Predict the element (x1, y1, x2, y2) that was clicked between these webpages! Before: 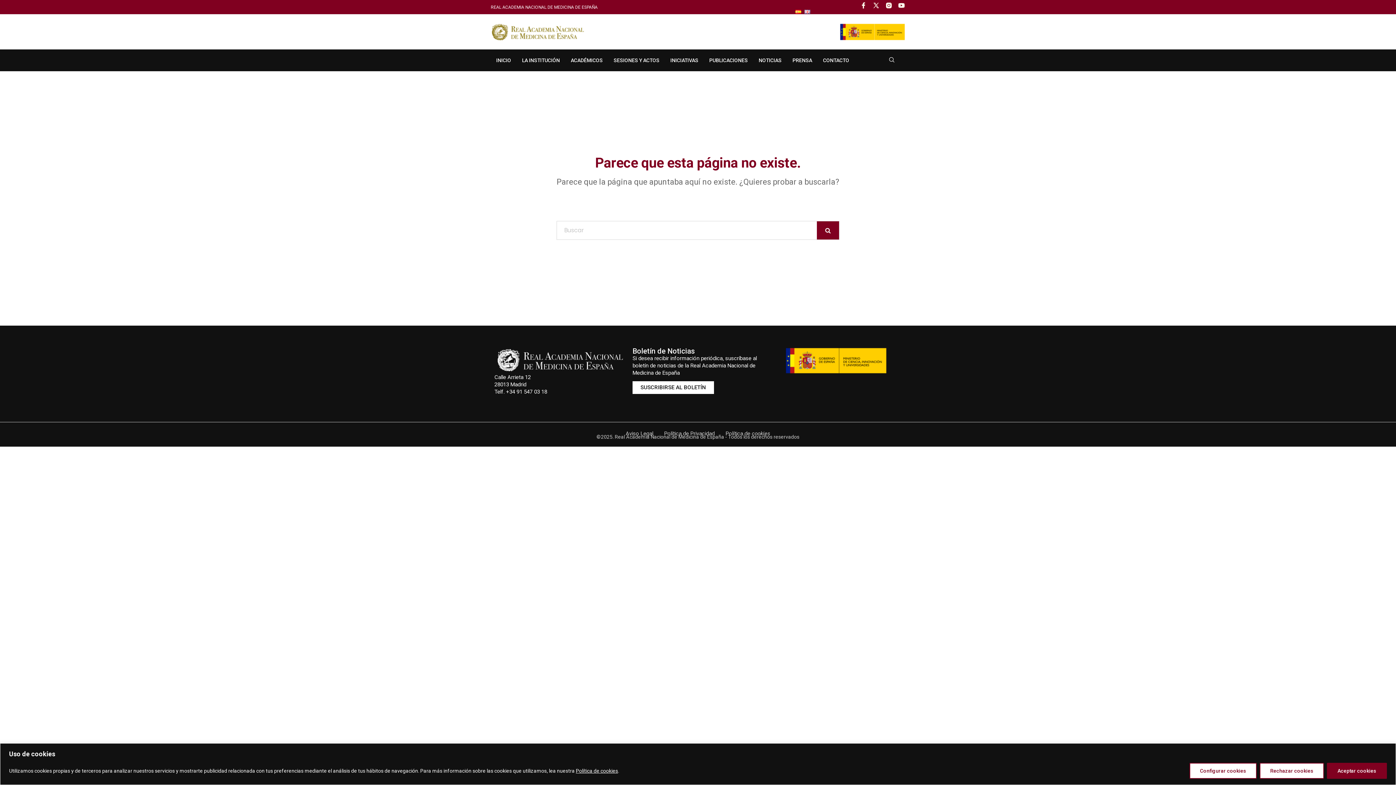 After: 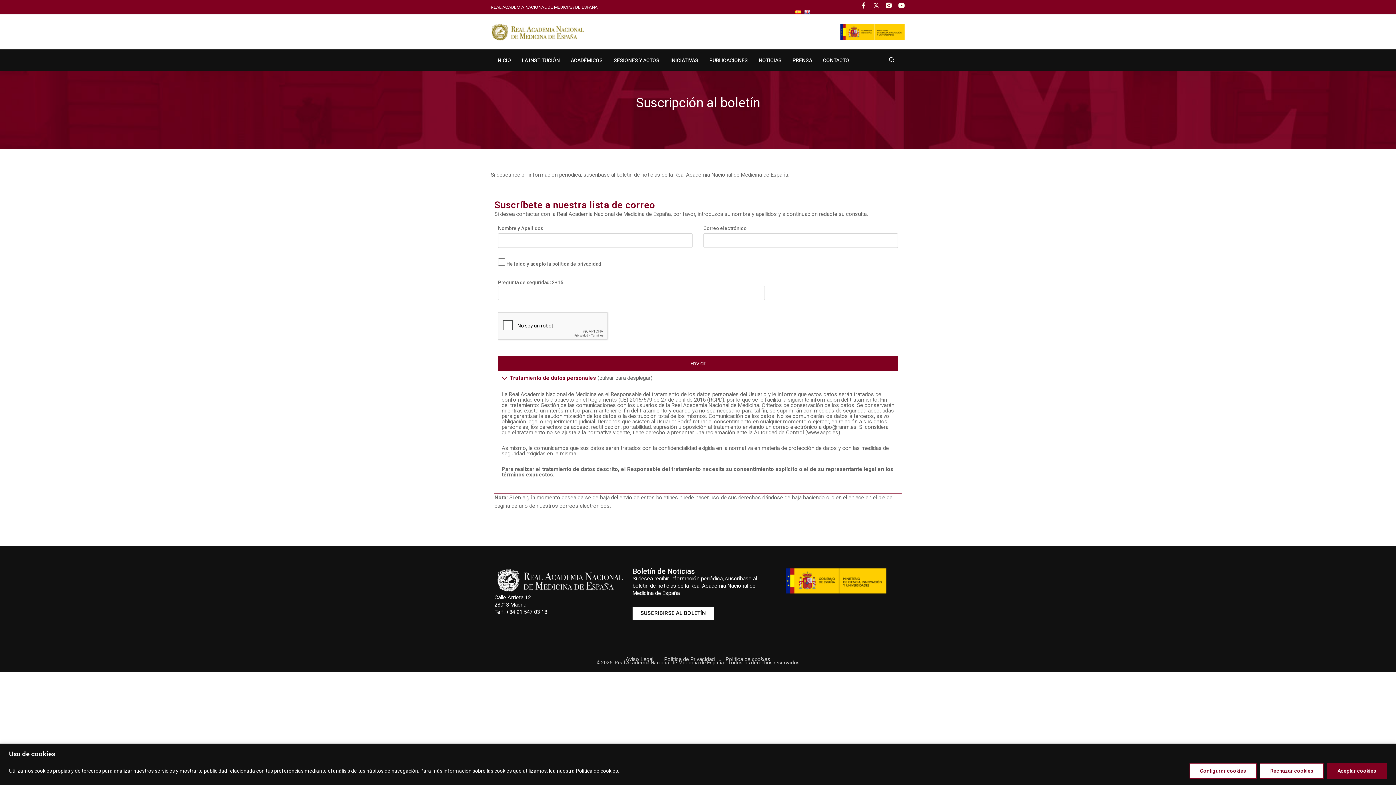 Action: bbox: (632, 381, 714, 394) label: SUSCRIBIRSE AL BOLETÍN